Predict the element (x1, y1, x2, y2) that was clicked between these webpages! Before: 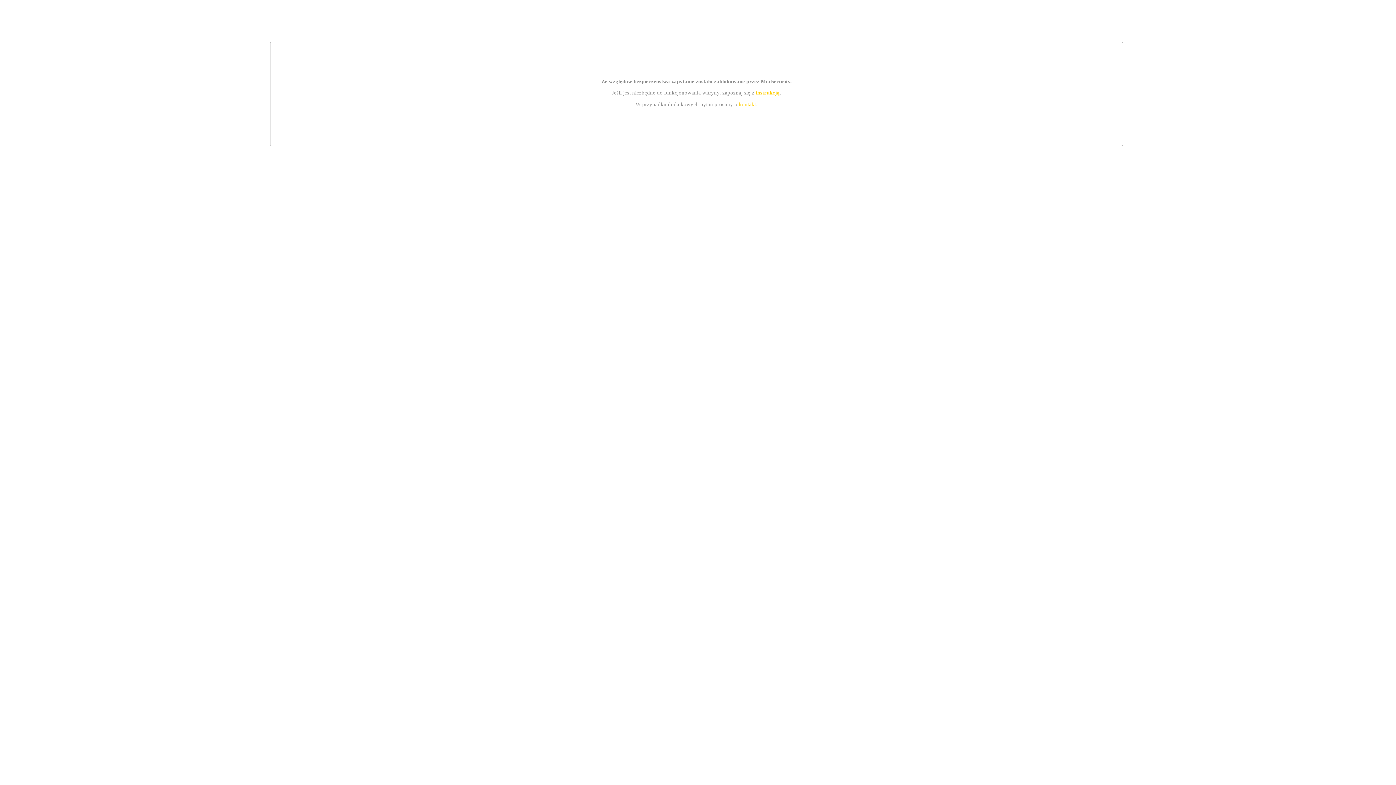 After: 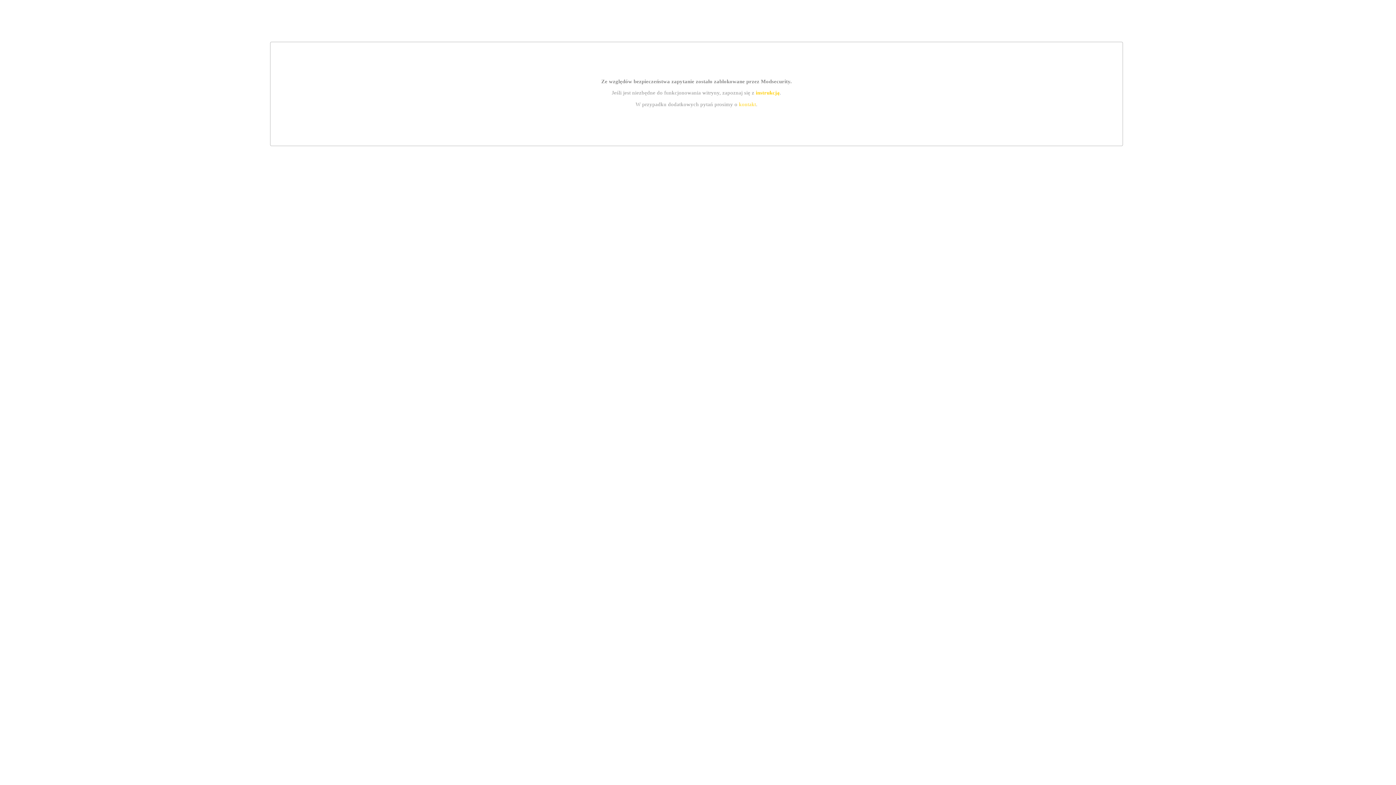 Action: bbox: (755, 89, 779, 95) label: instrukcją